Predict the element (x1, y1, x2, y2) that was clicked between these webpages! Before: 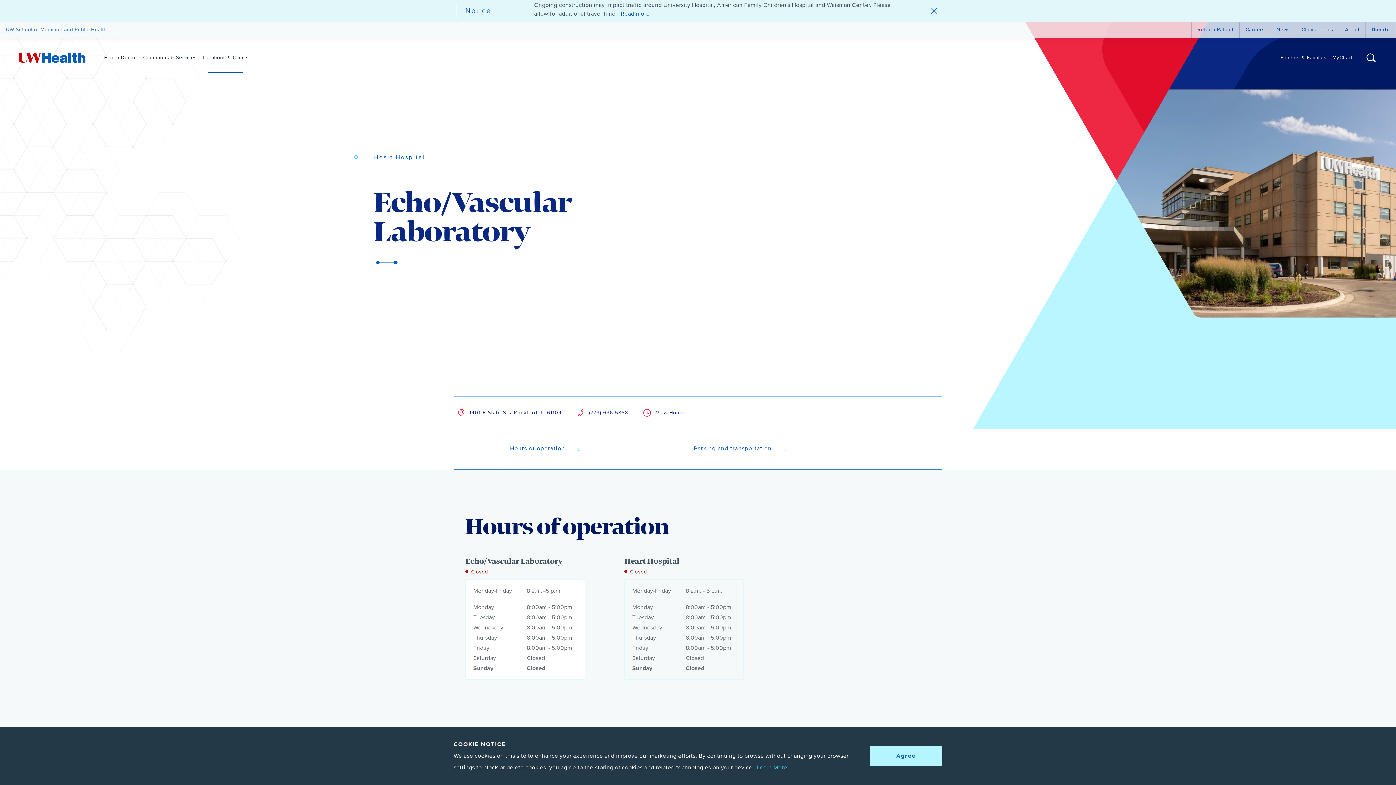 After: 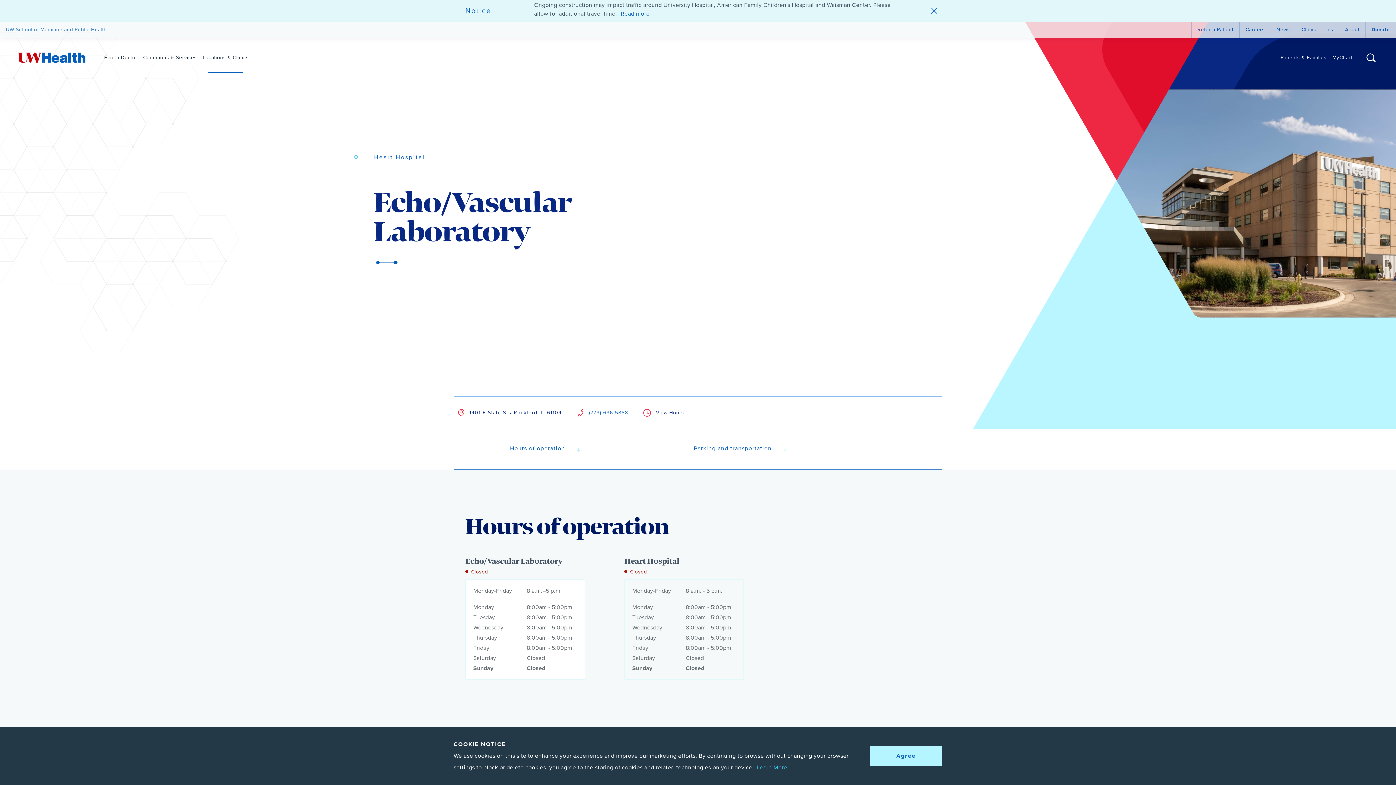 Action: bbox: (573, 399, 628, 426) label: (779) 696-5888